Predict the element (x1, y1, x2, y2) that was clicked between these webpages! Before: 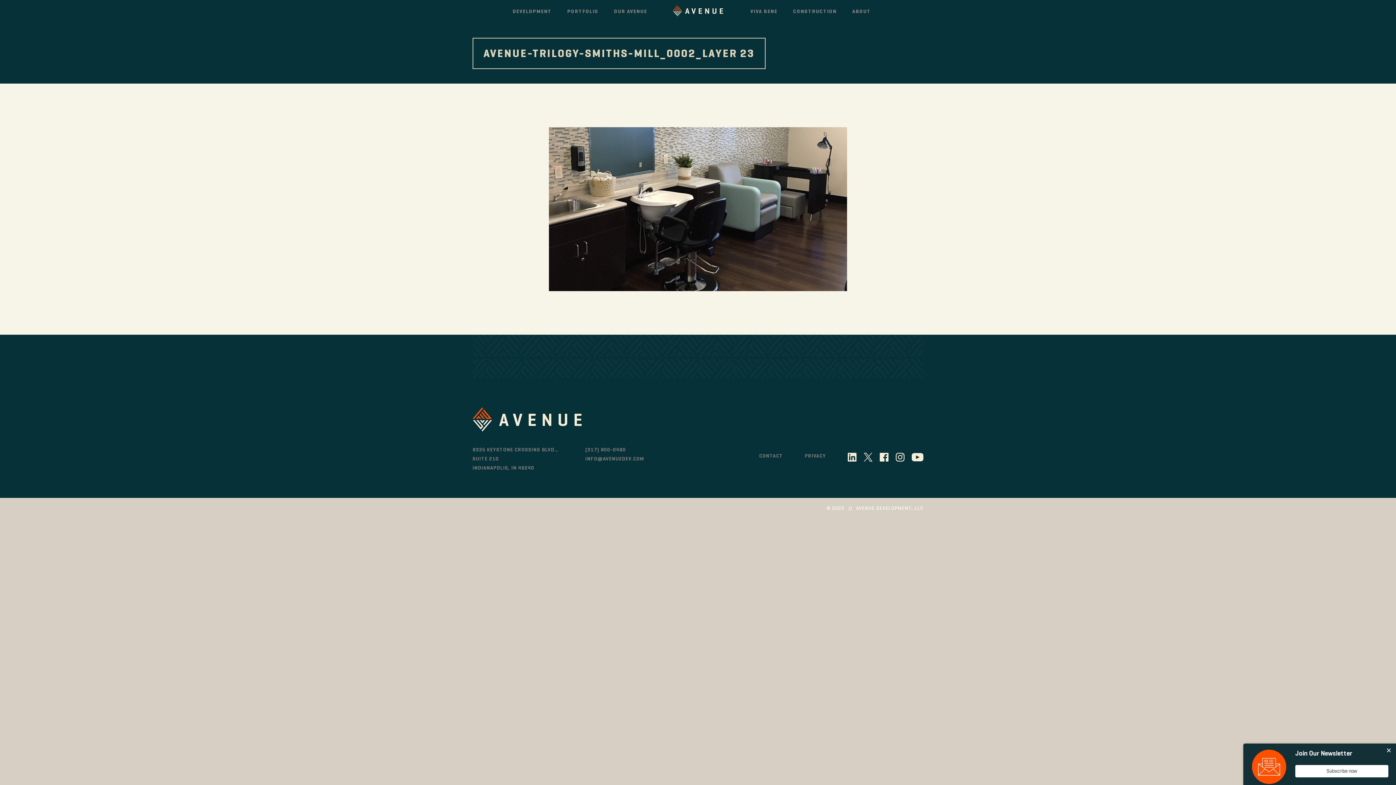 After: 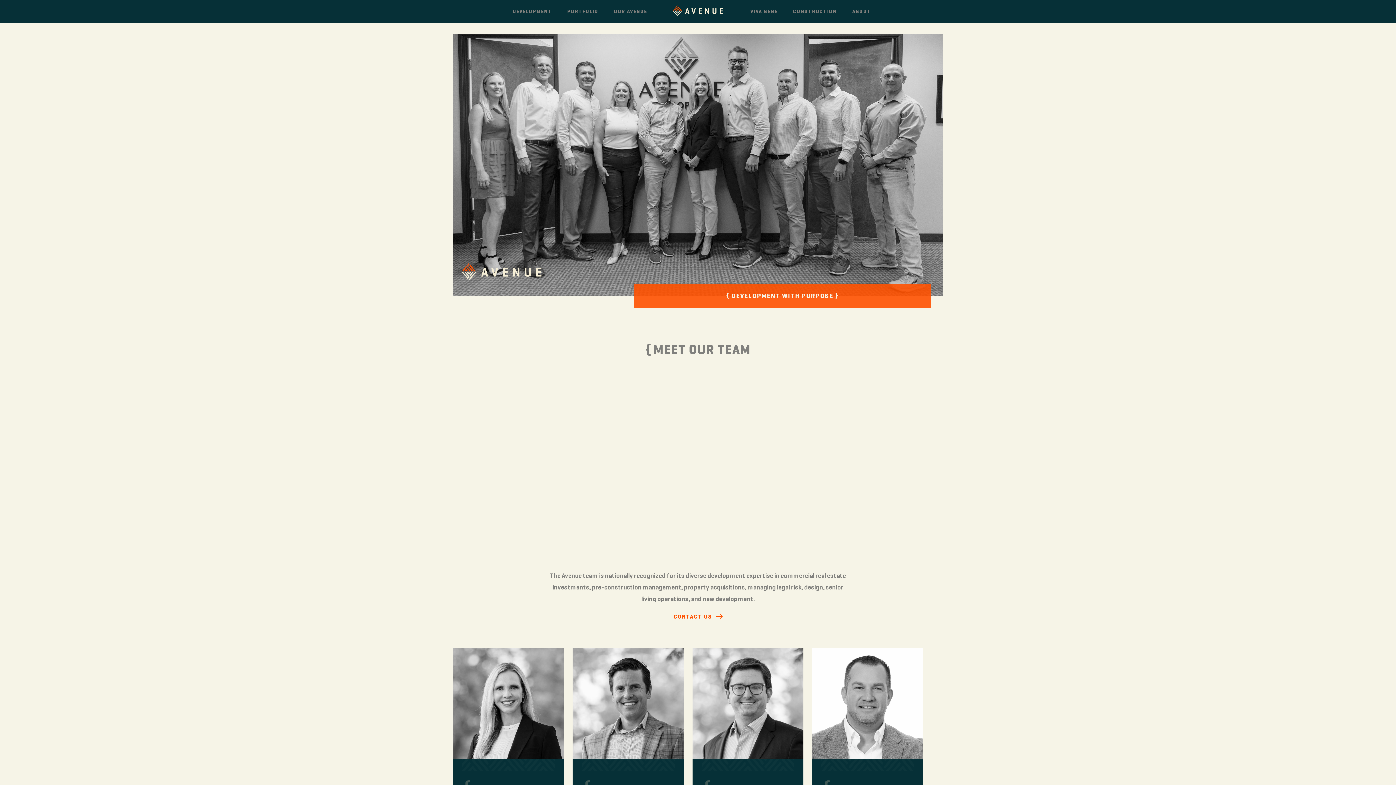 Action: bbox: (852, 0, 871, 23) label: ABOUT